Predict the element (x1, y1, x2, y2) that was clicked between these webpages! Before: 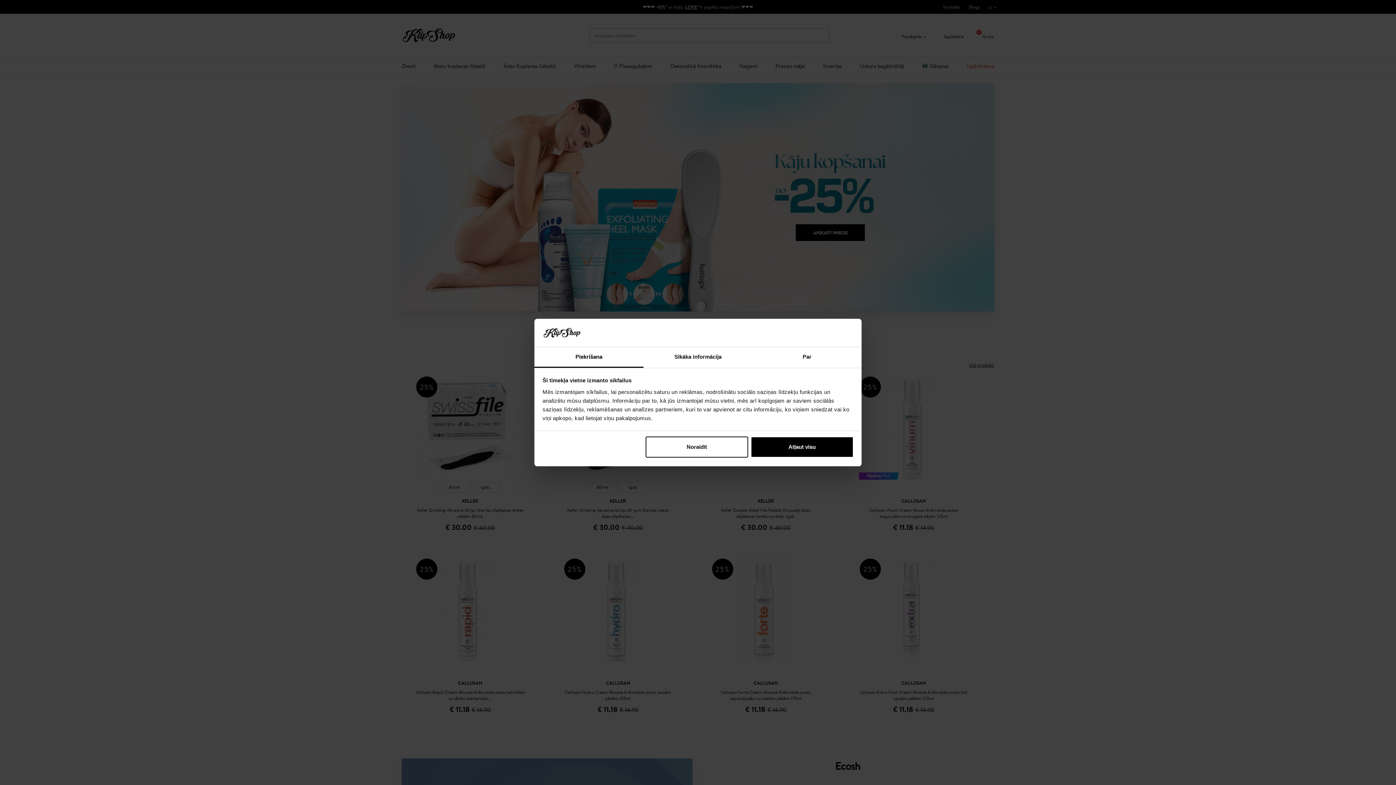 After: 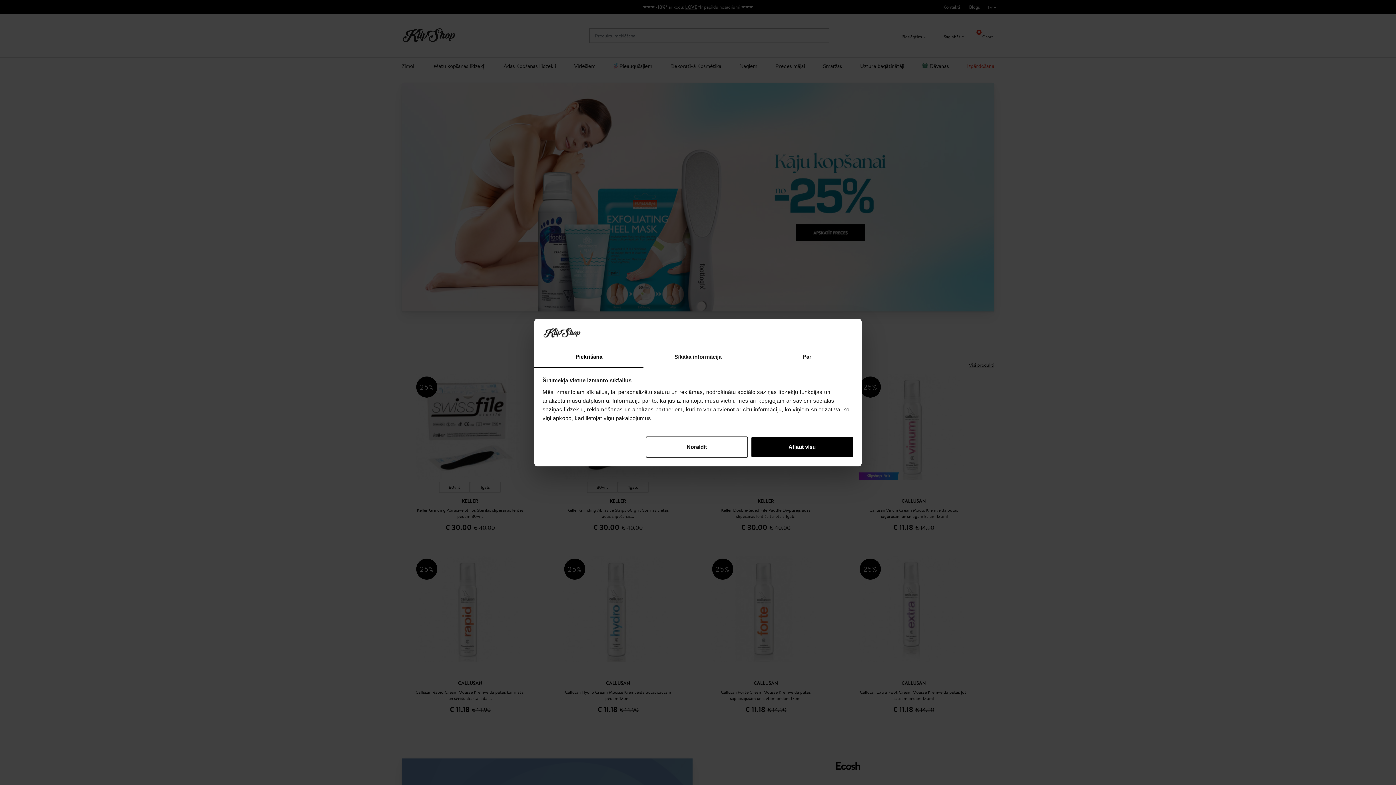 Action: label: Piekrišana bbox: (534, 347, 643, 367)